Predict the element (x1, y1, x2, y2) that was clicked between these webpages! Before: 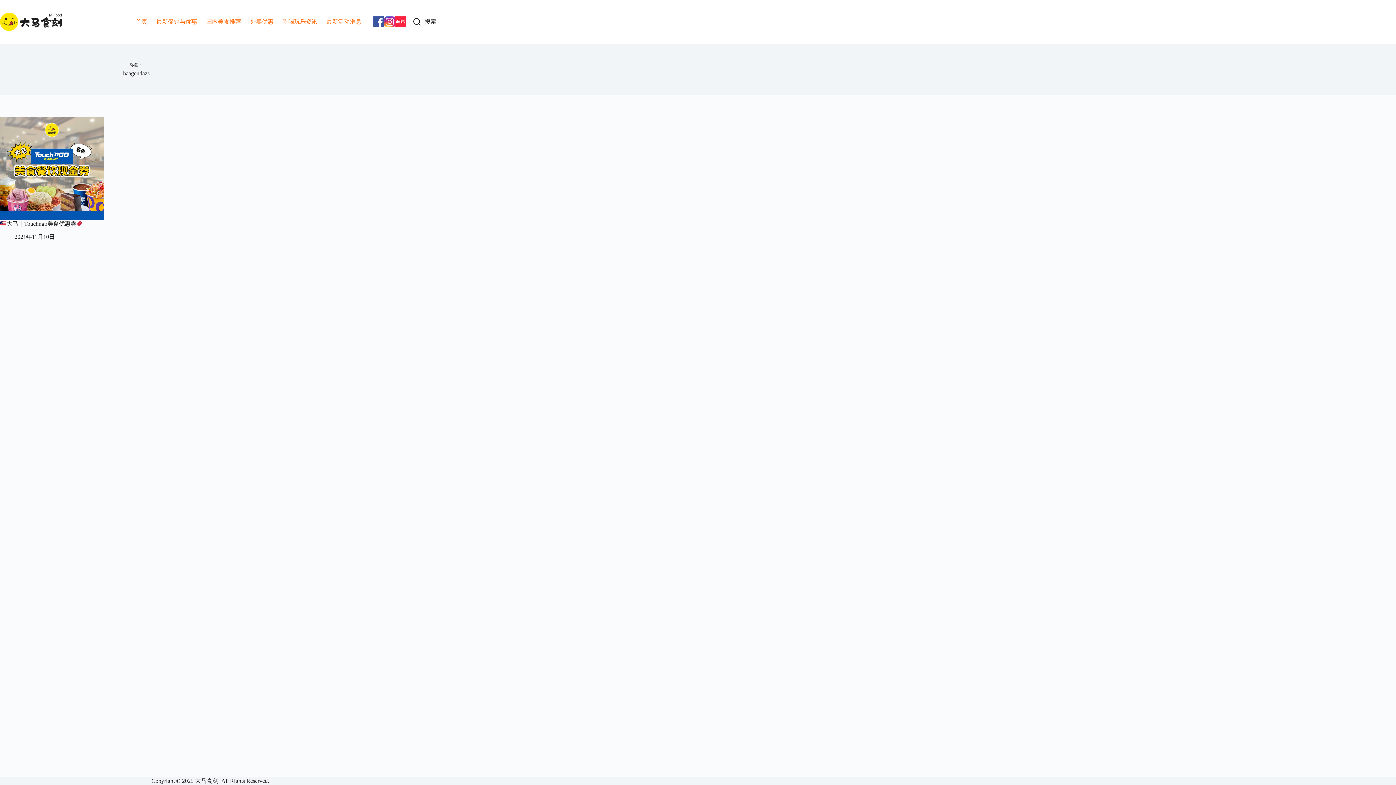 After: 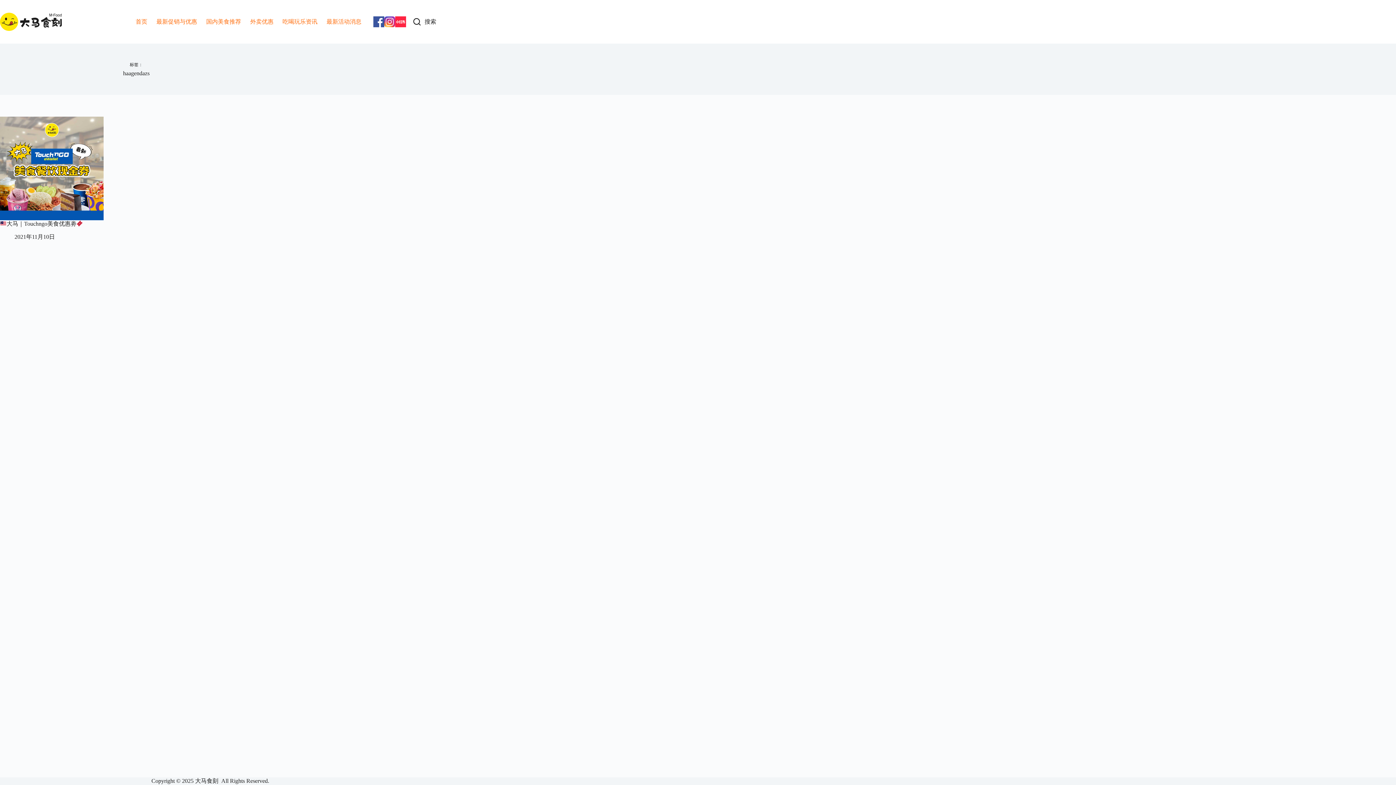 Action: bbox: (373, 16, 384, 27)